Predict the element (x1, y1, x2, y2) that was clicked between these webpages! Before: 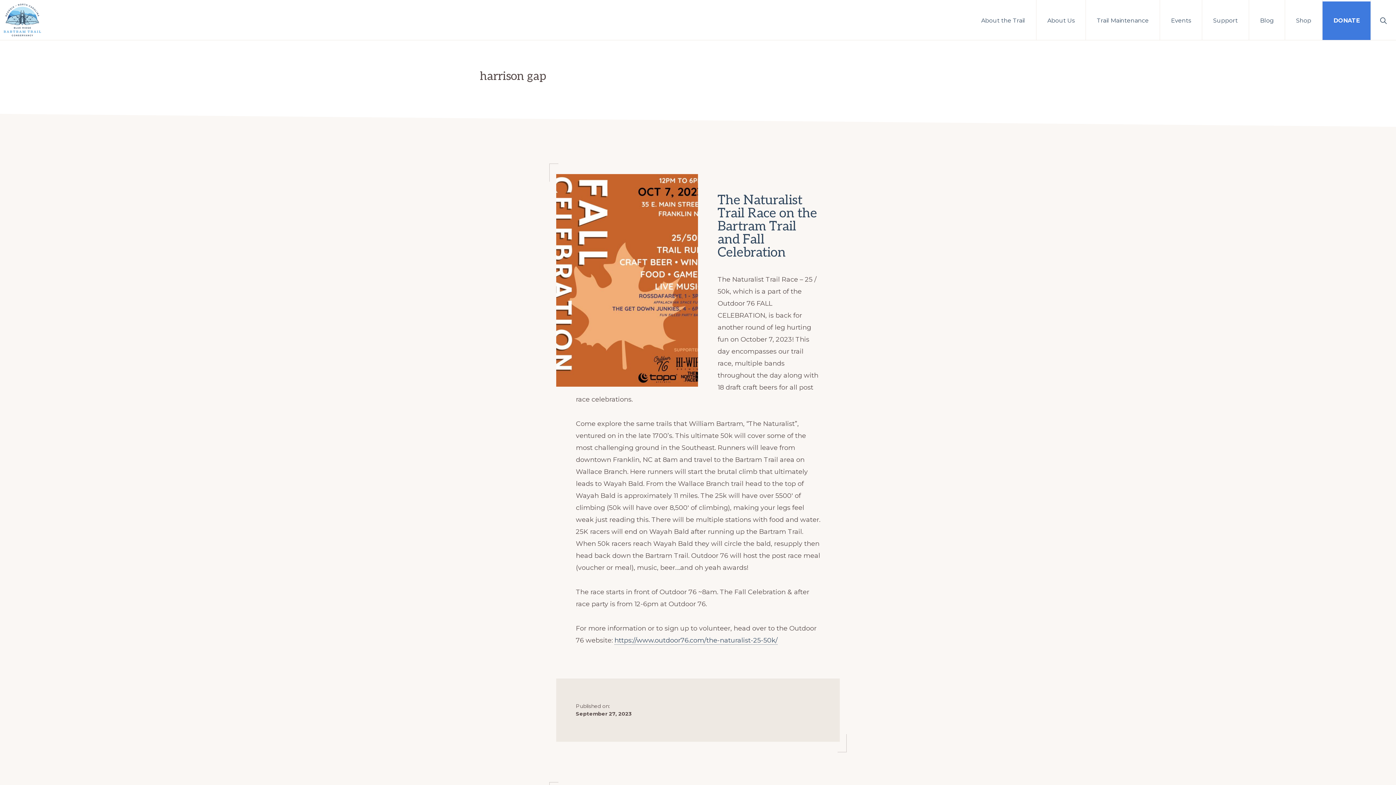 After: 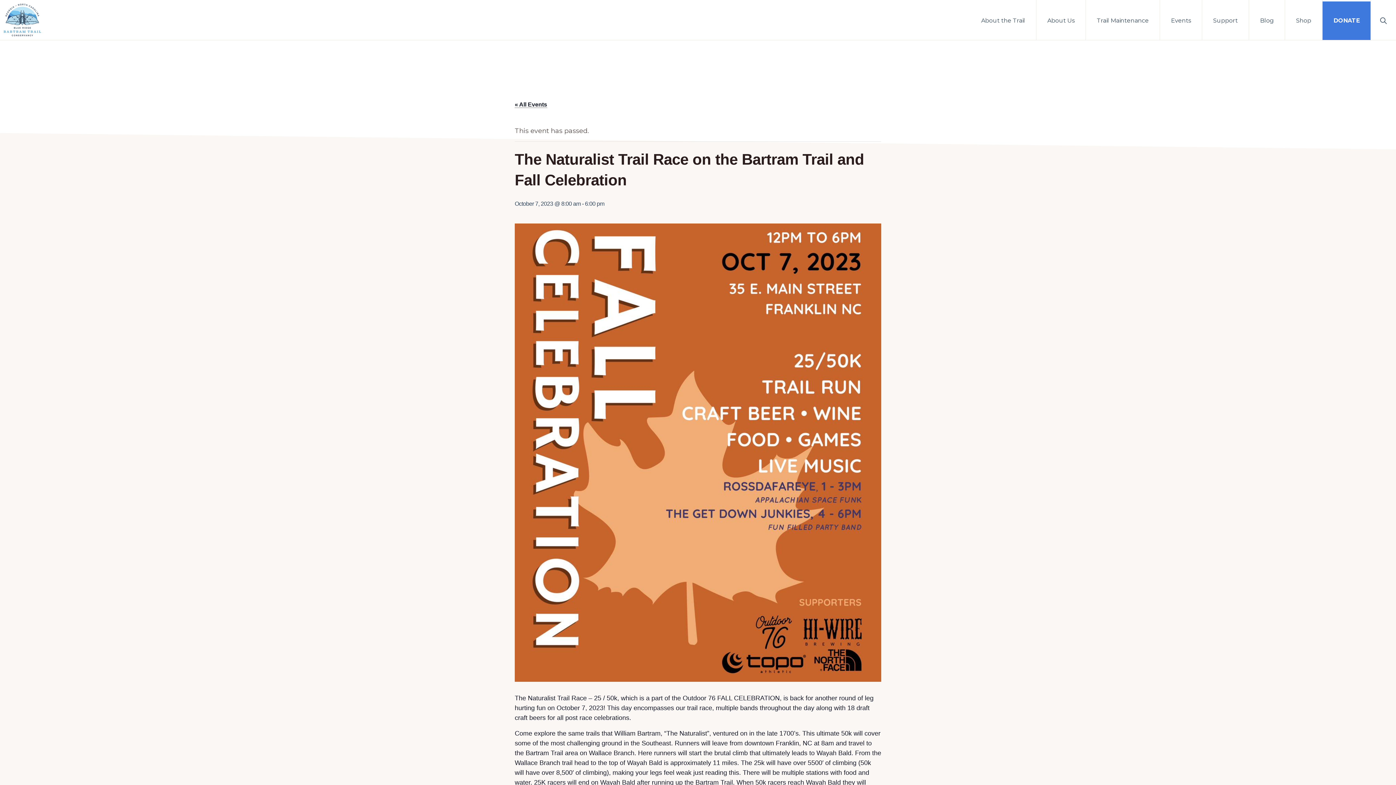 Action: bbox: (556, 174, 698, 386)